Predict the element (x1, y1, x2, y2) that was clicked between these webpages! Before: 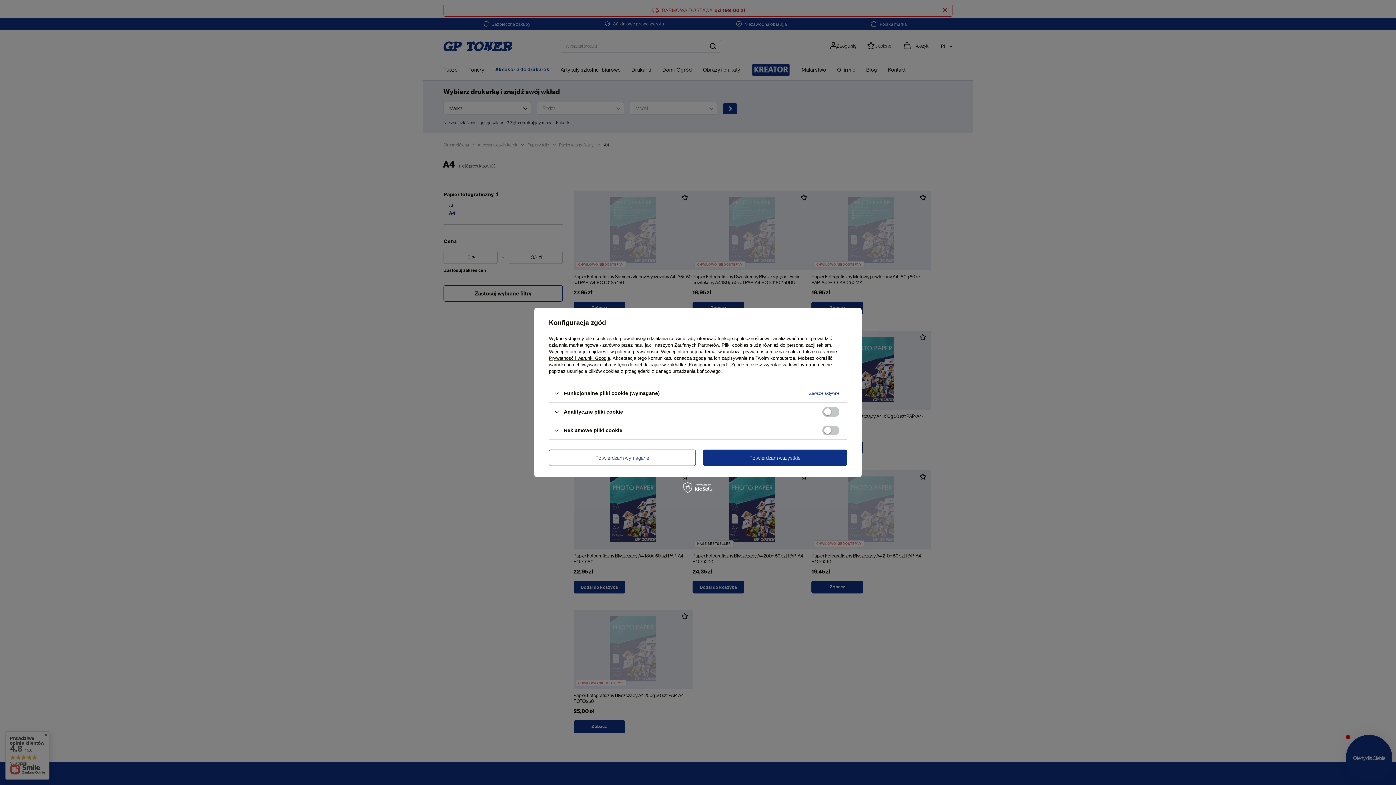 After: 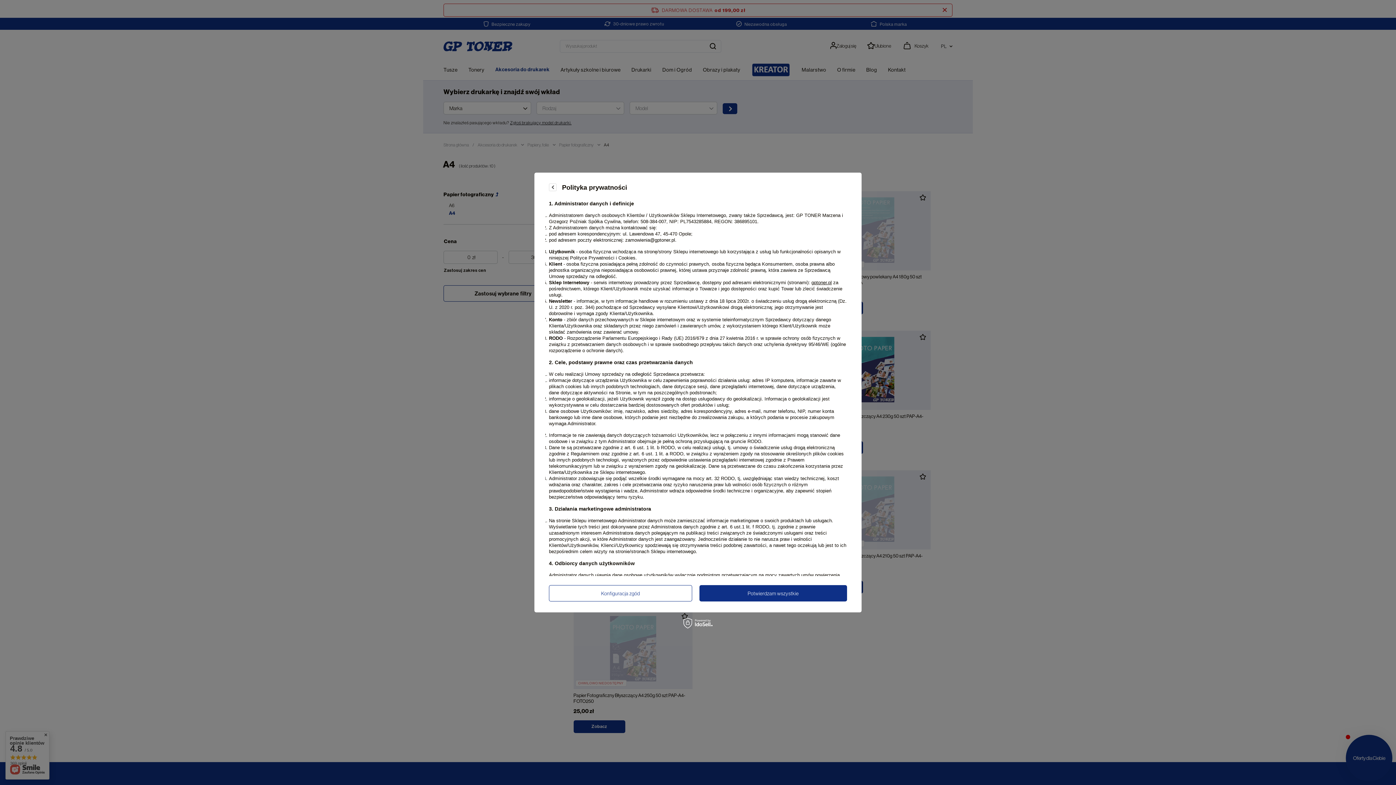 Action: label: polityce prywatności bbox: (615, 349, 658, 354)